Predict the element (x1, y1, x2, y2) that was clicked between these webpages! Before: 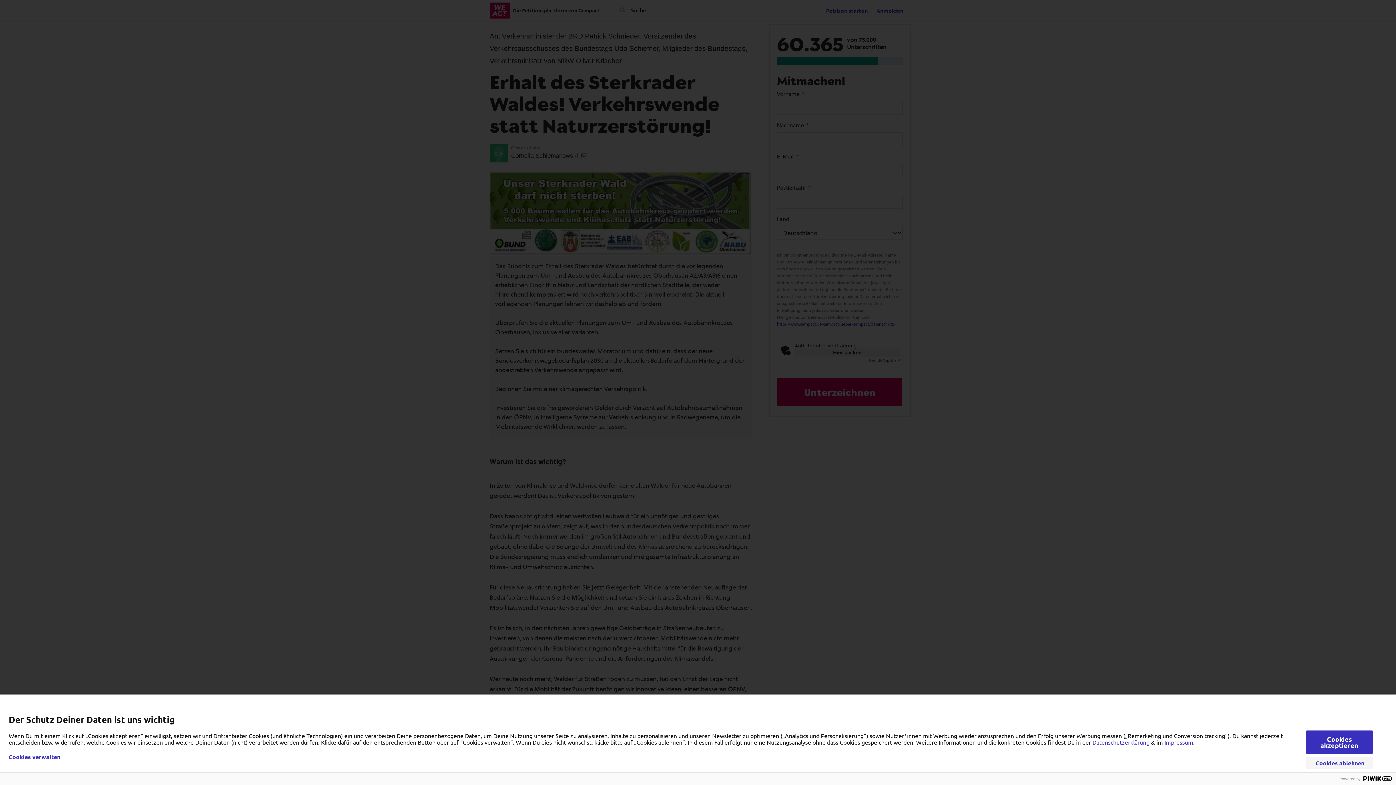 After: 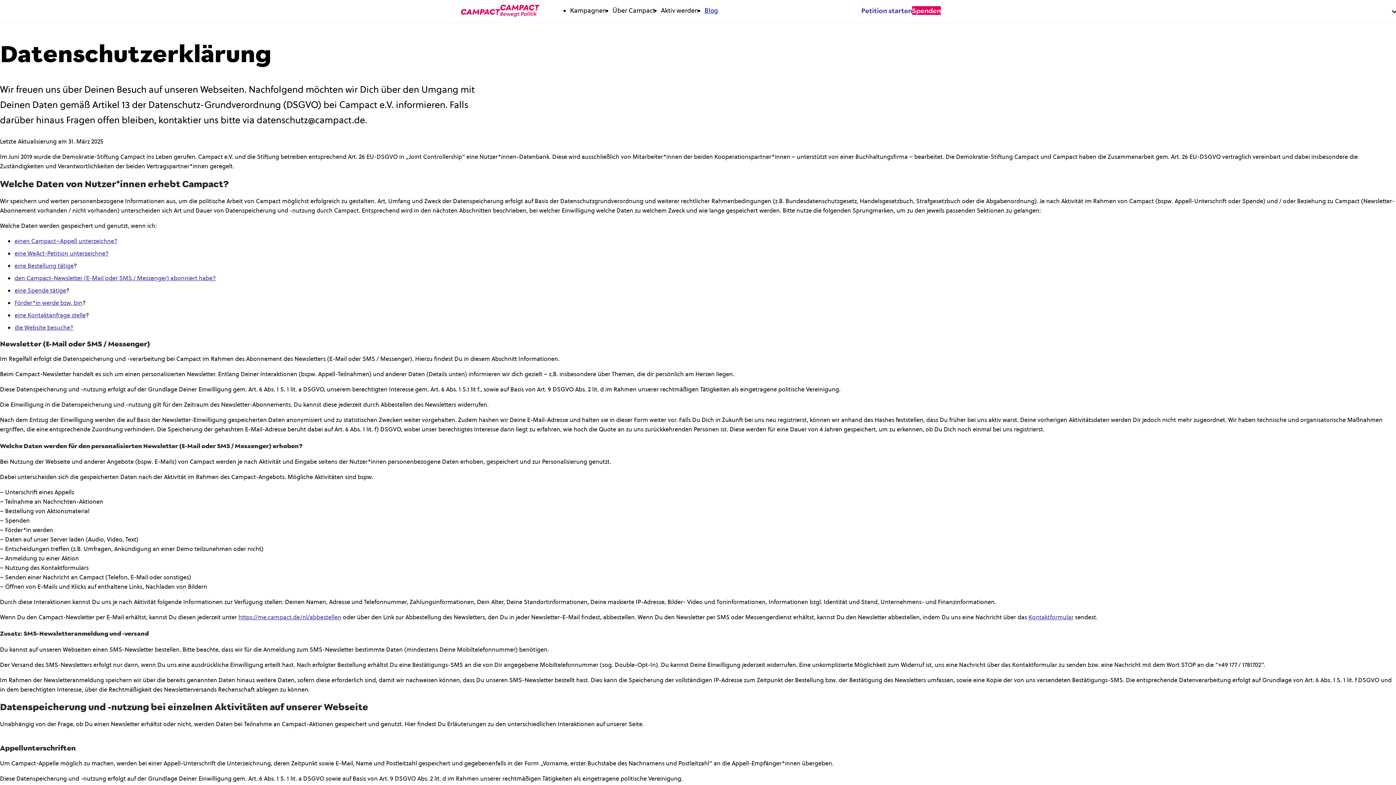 Action: bbox: (1092, 738, 1149, 746) label: Datenschutzerklärung